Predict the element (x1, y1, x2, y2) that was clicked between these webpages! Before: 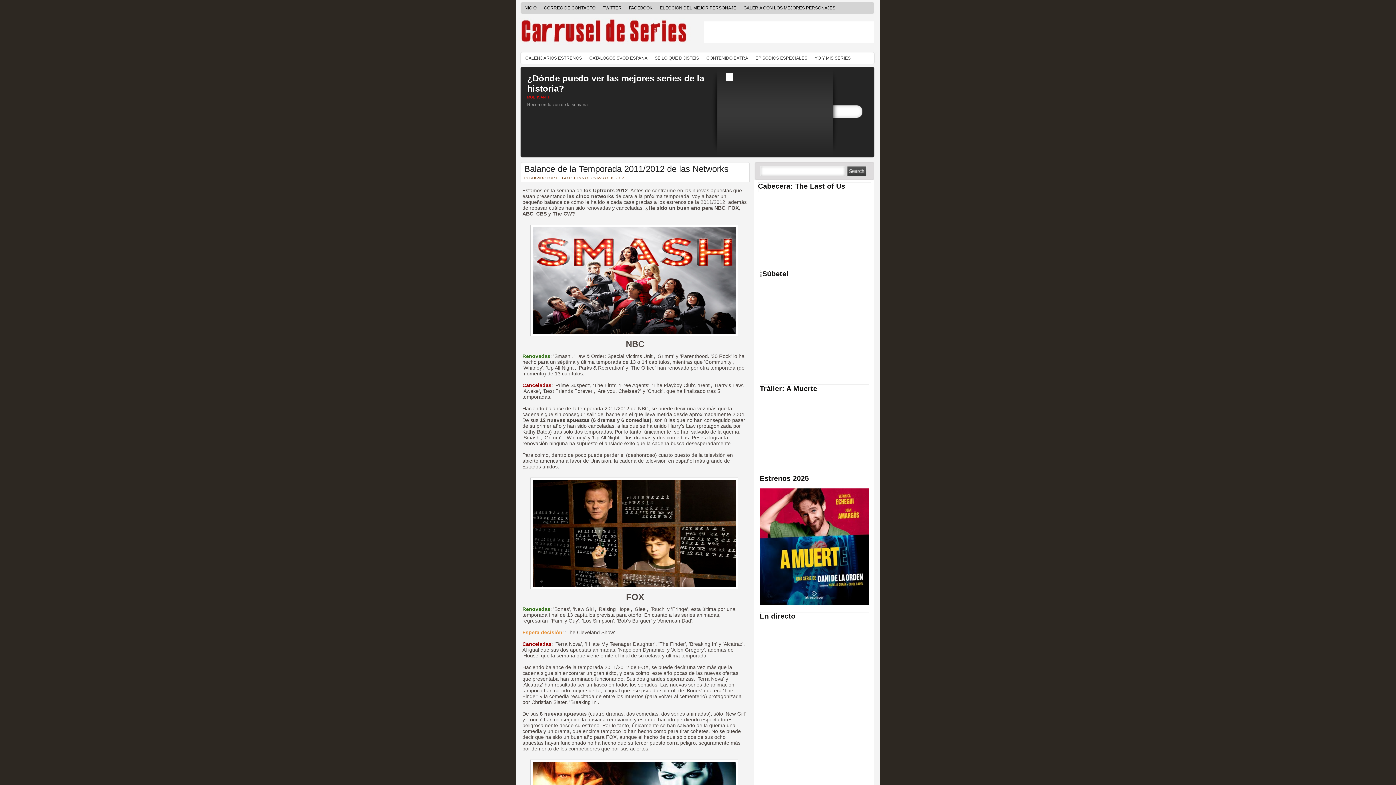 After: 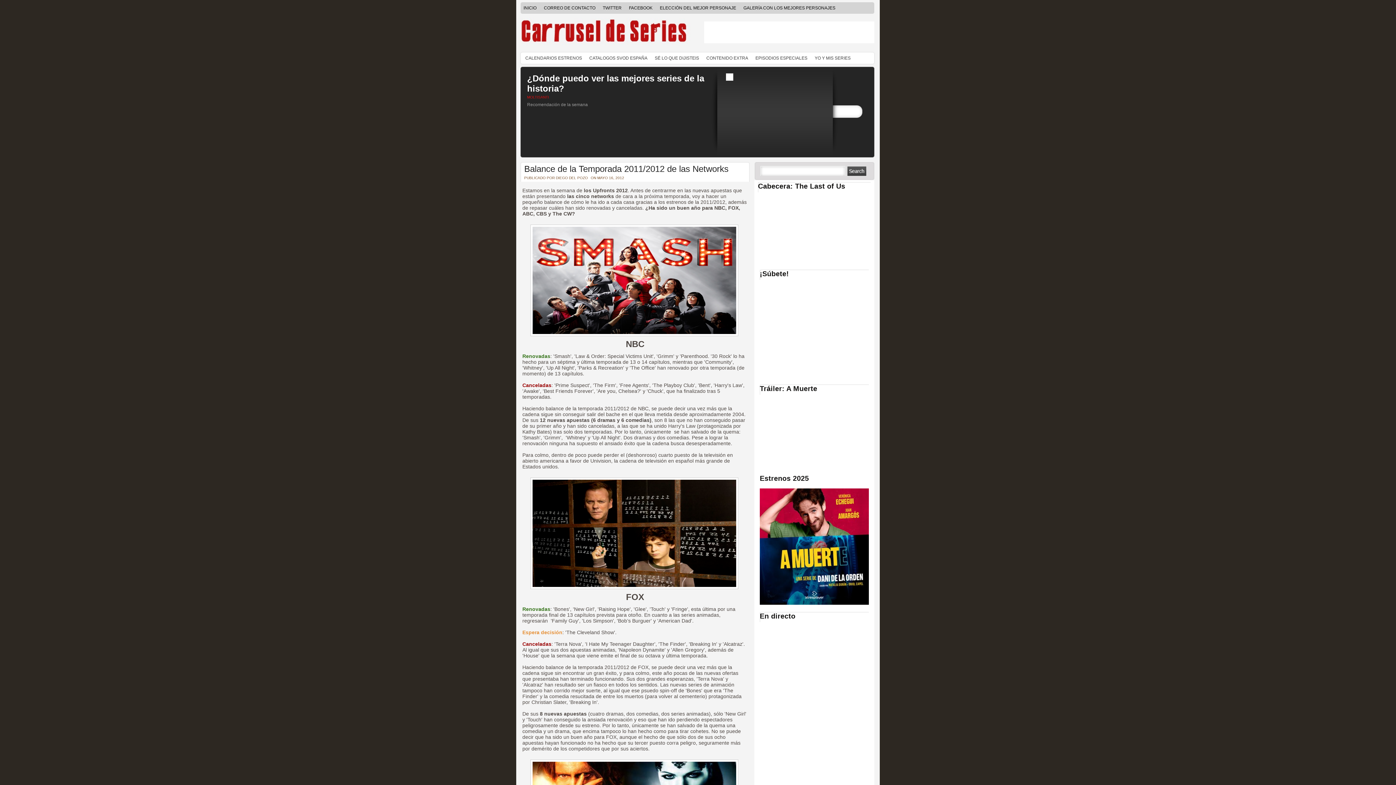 Action: label: Balance de la Temporada 2011/2012 de las Networks bbox: (524, 164, 728, 173)